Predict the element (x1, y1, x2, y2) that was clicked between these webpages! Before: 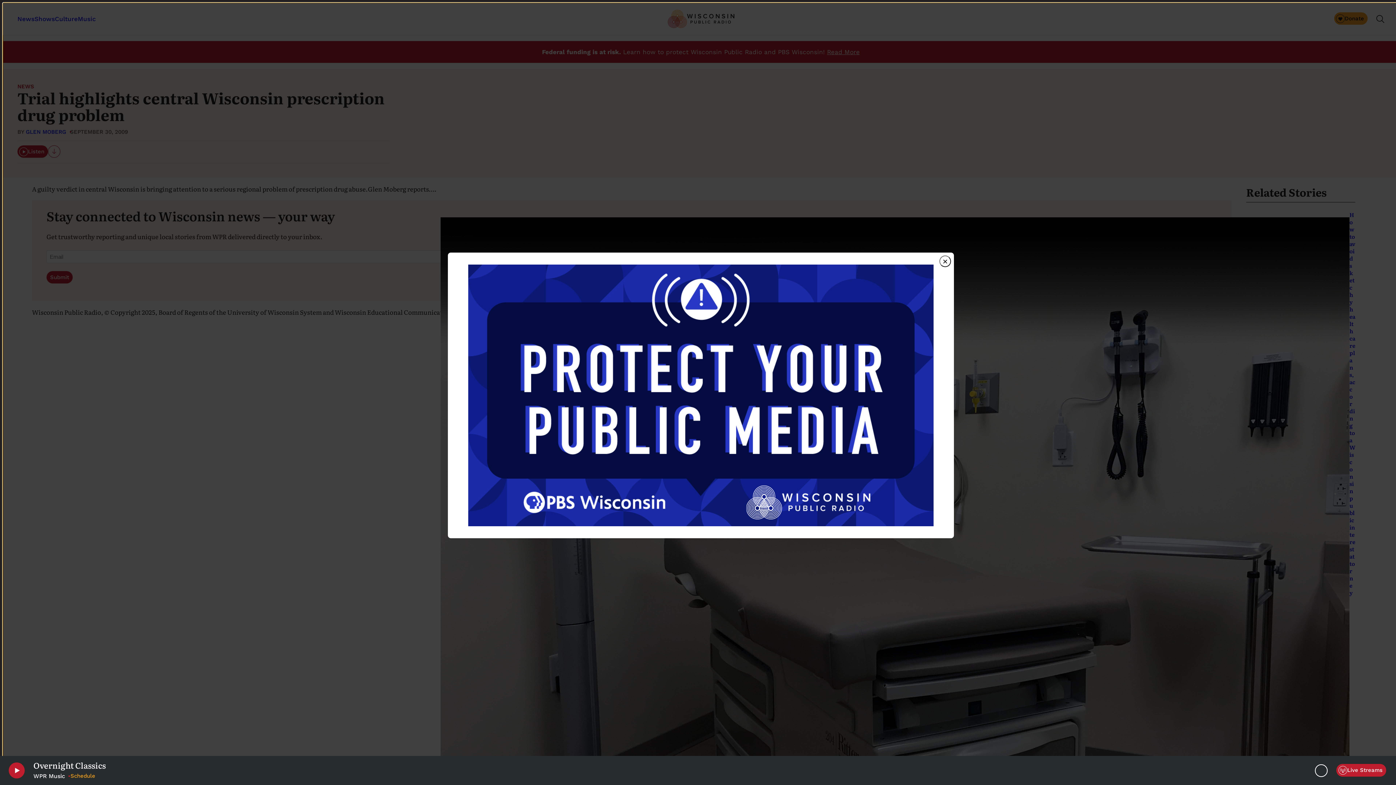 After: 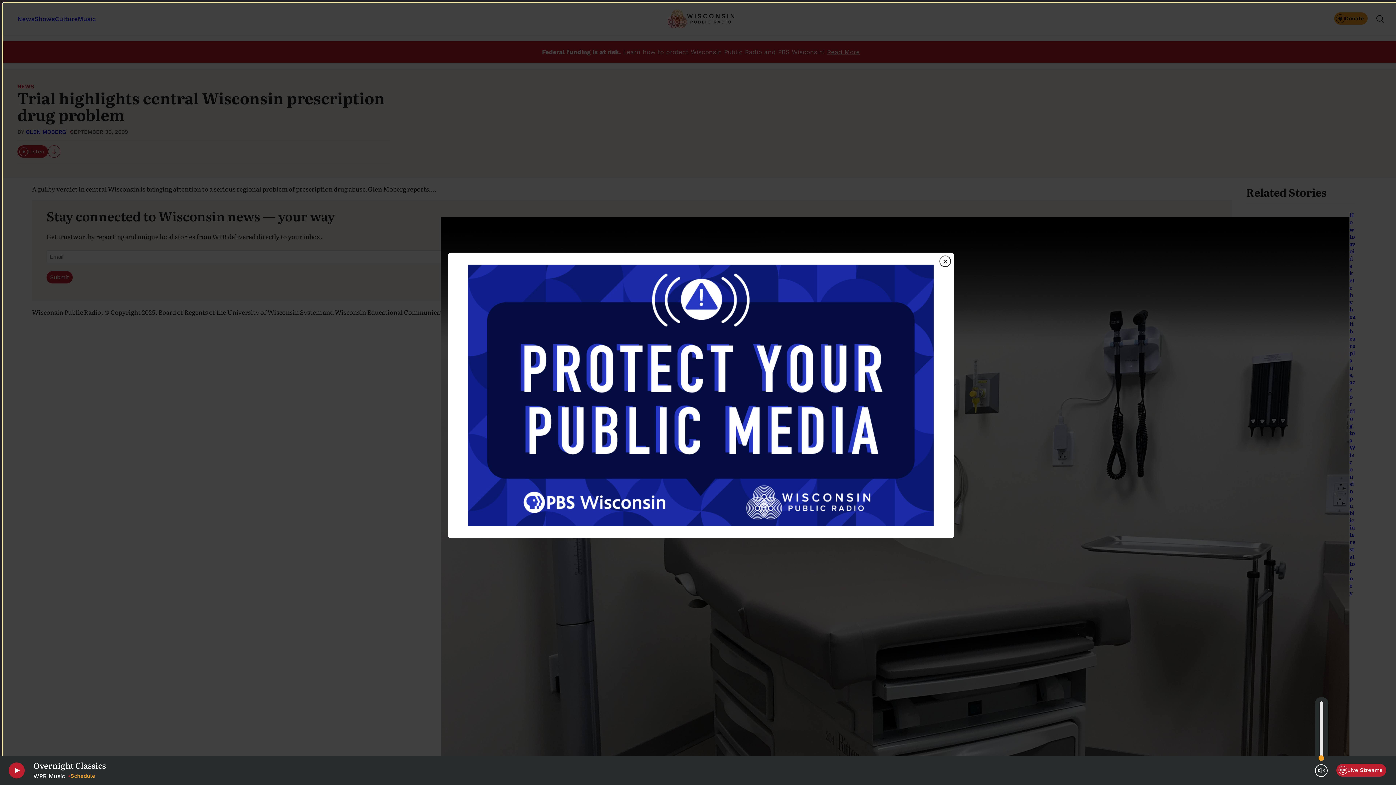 Action: bbox: (1315, 764, 1328, 777) label: Volume Controls